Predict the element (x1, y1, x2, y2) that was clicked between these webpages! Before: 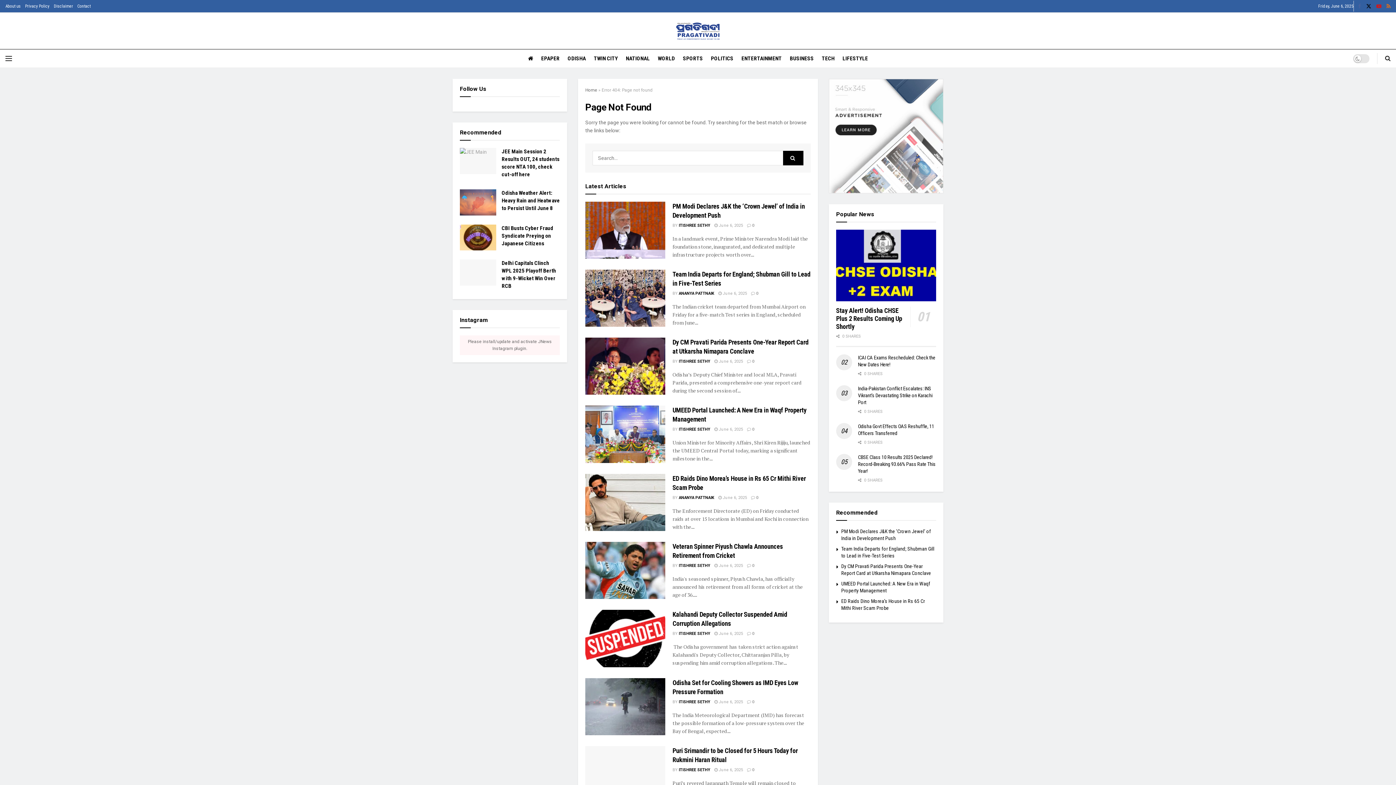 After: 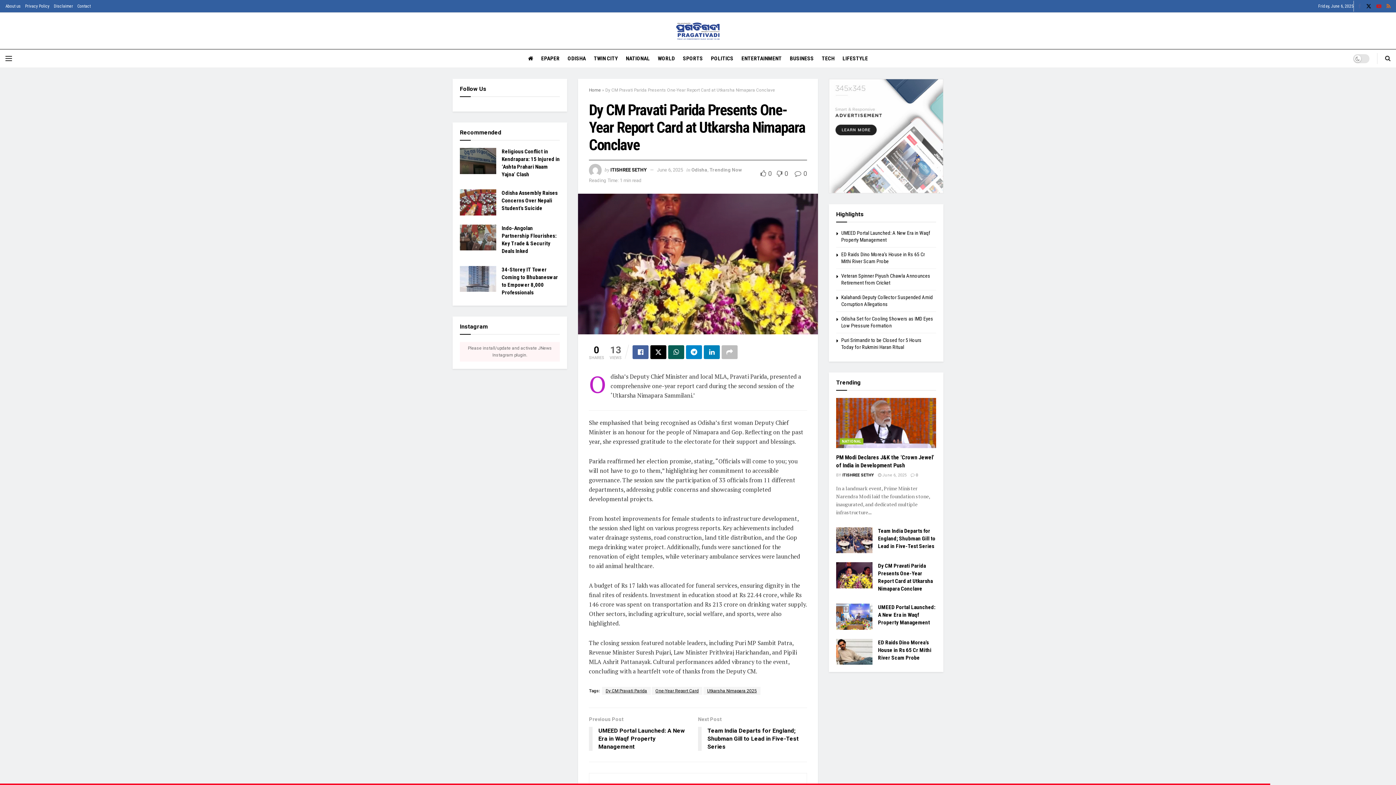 Action: label: Read article: Dy CM Pravati Parida Presents One-Year Report Card at Utkarsha Nimapara Conclave bbox: (585, 337, 665, 395)